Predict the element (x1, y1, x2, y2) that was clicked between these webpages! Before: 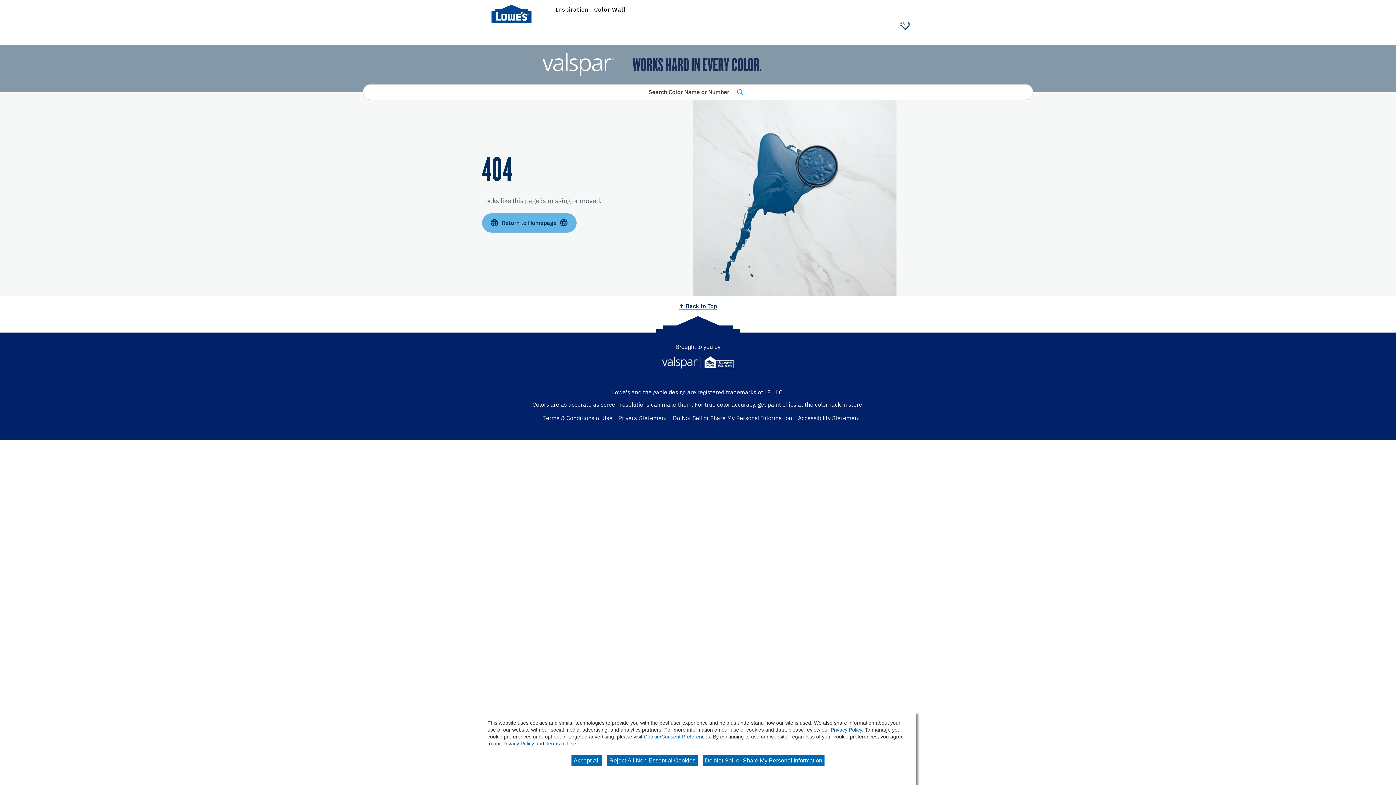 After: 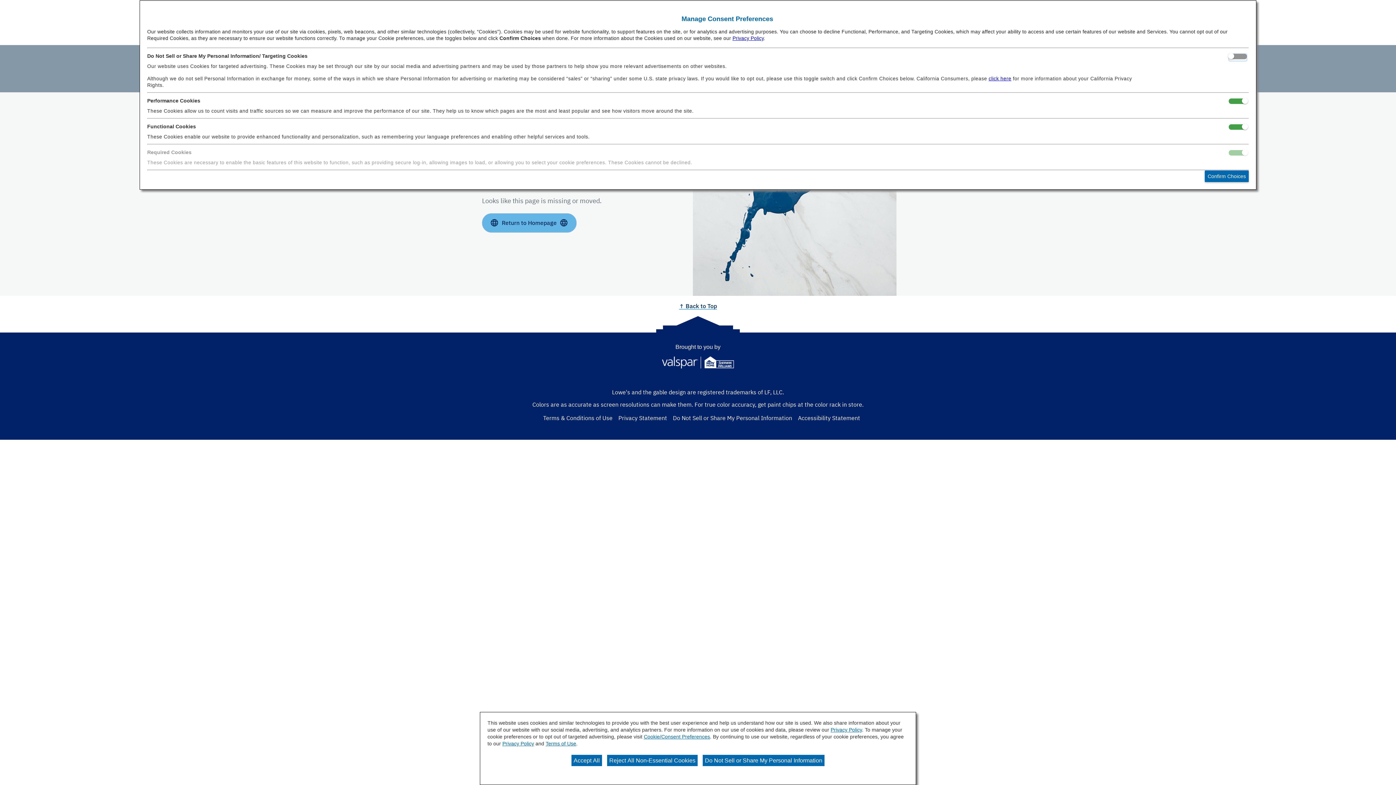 Action: bbox: (673, 413, 792, 422) label: Do Not Sell or Share My Personal Information